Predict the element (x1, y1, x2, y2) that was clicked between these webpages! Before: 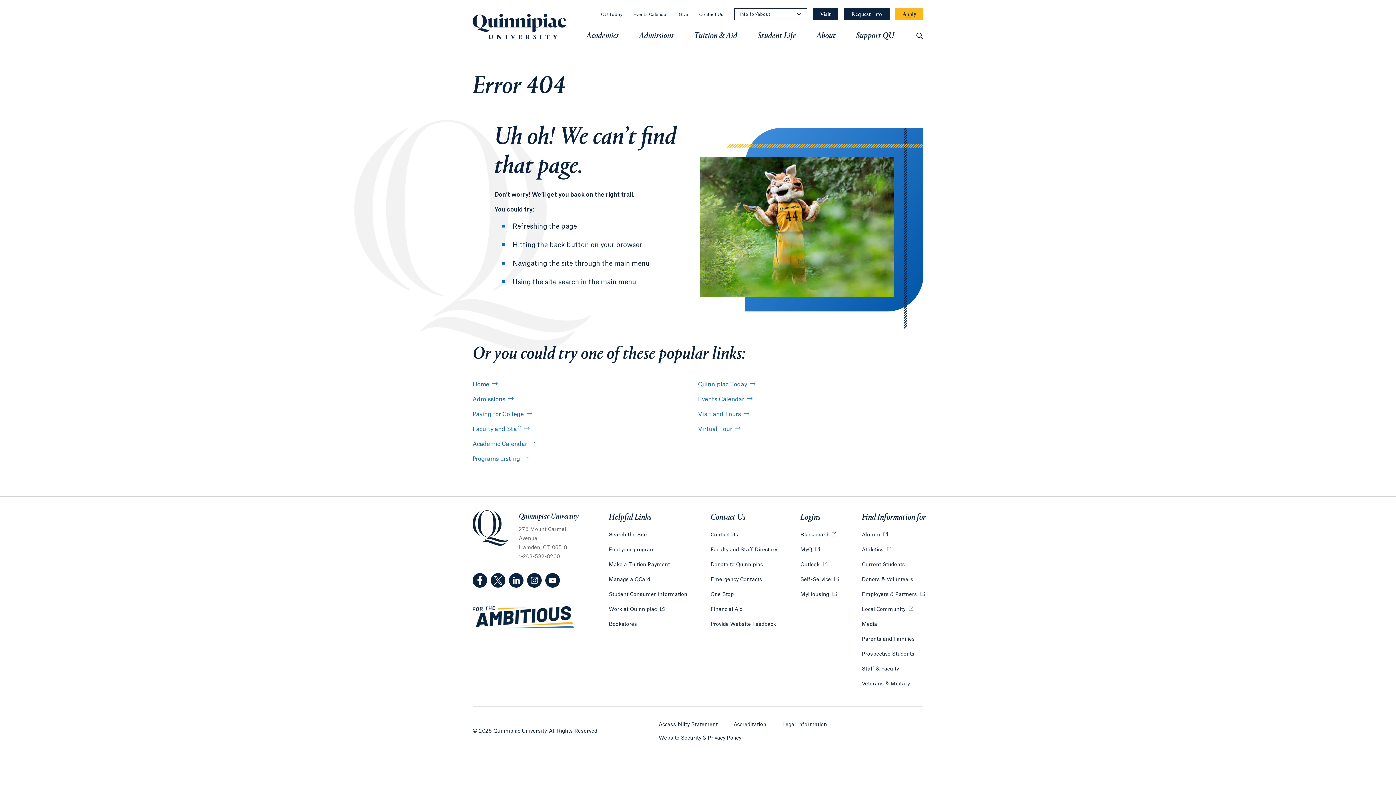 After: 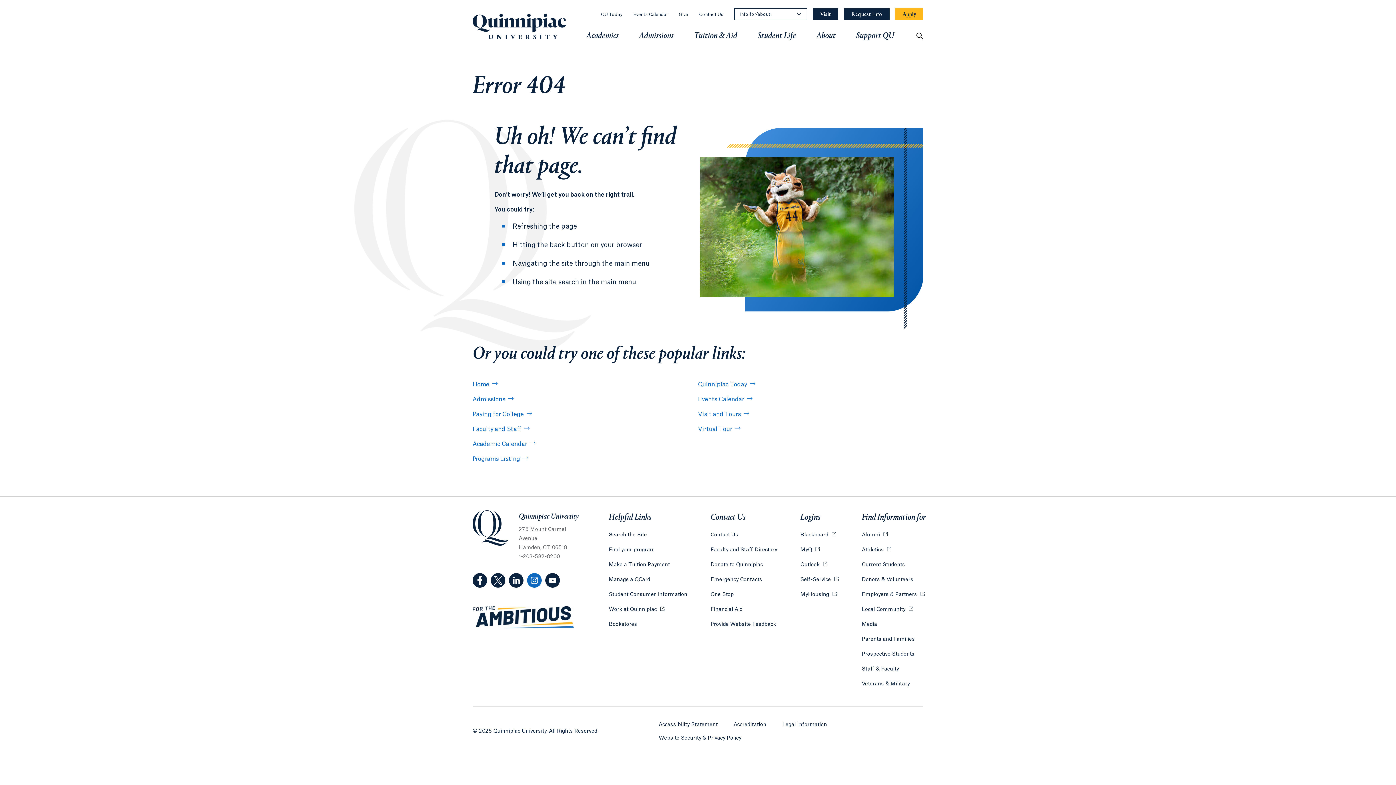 Action: label: (Instagram, opens in a new tab) bbox: (527, 573, 541, 587)